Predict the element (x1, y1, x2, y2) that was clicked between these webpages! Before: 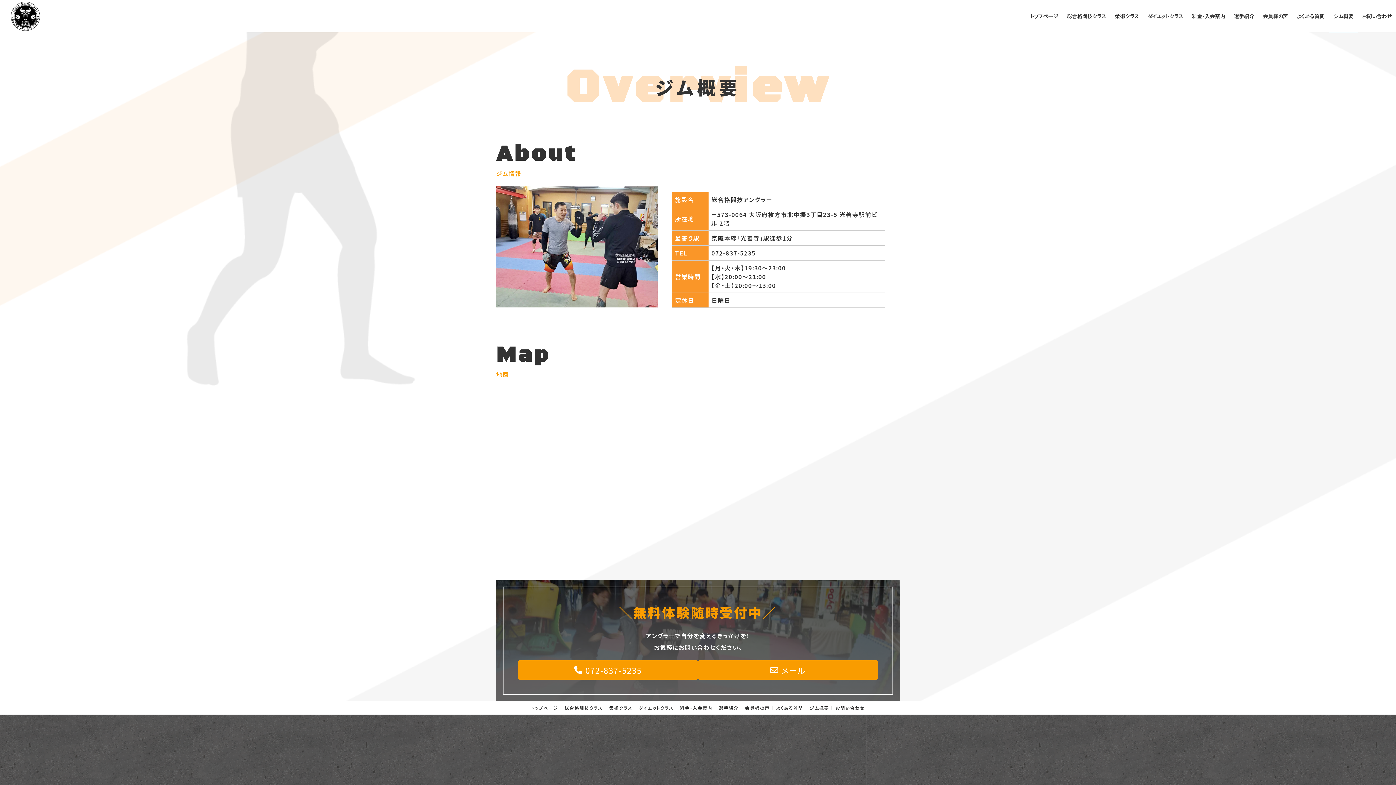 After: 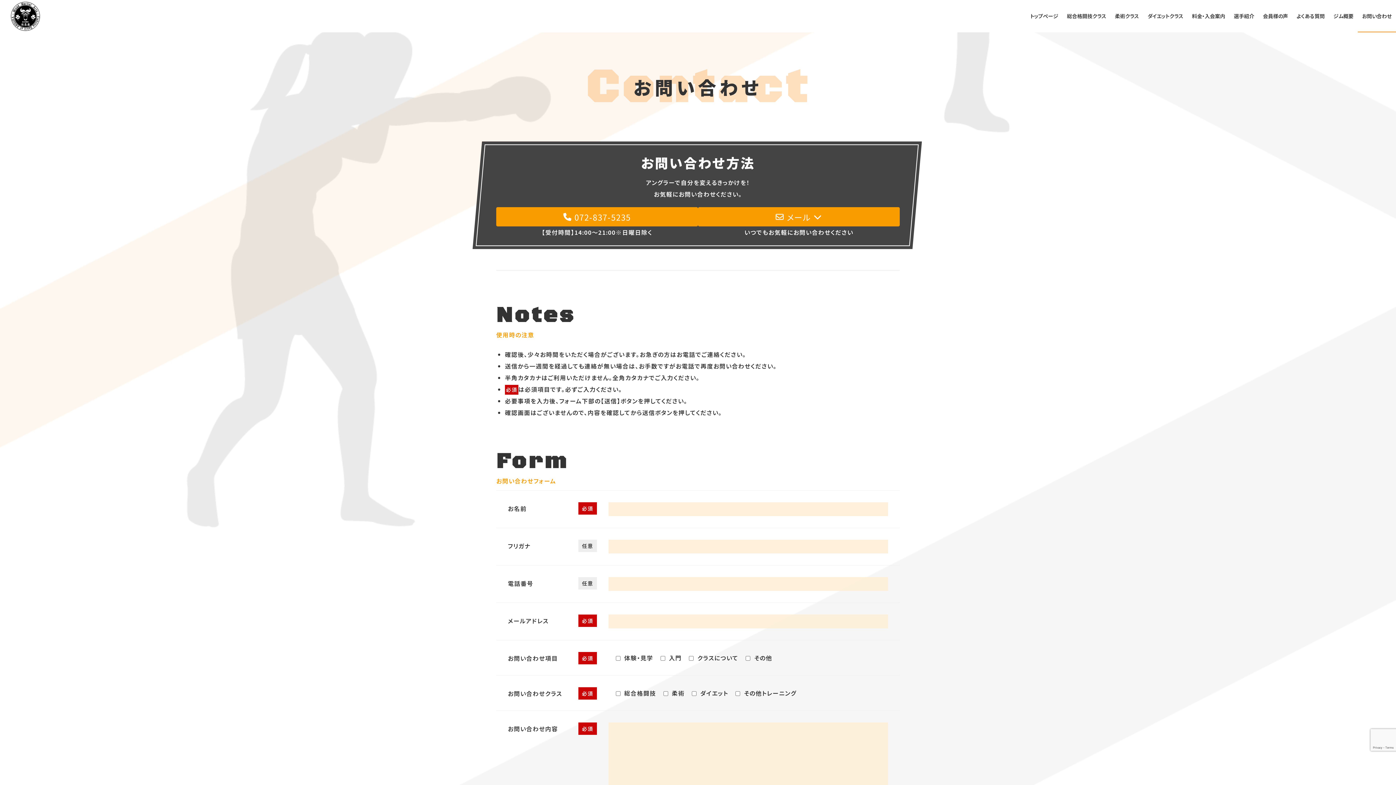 Action: bbox: (1358, 0, 1396, 32) label: お問い合わせ